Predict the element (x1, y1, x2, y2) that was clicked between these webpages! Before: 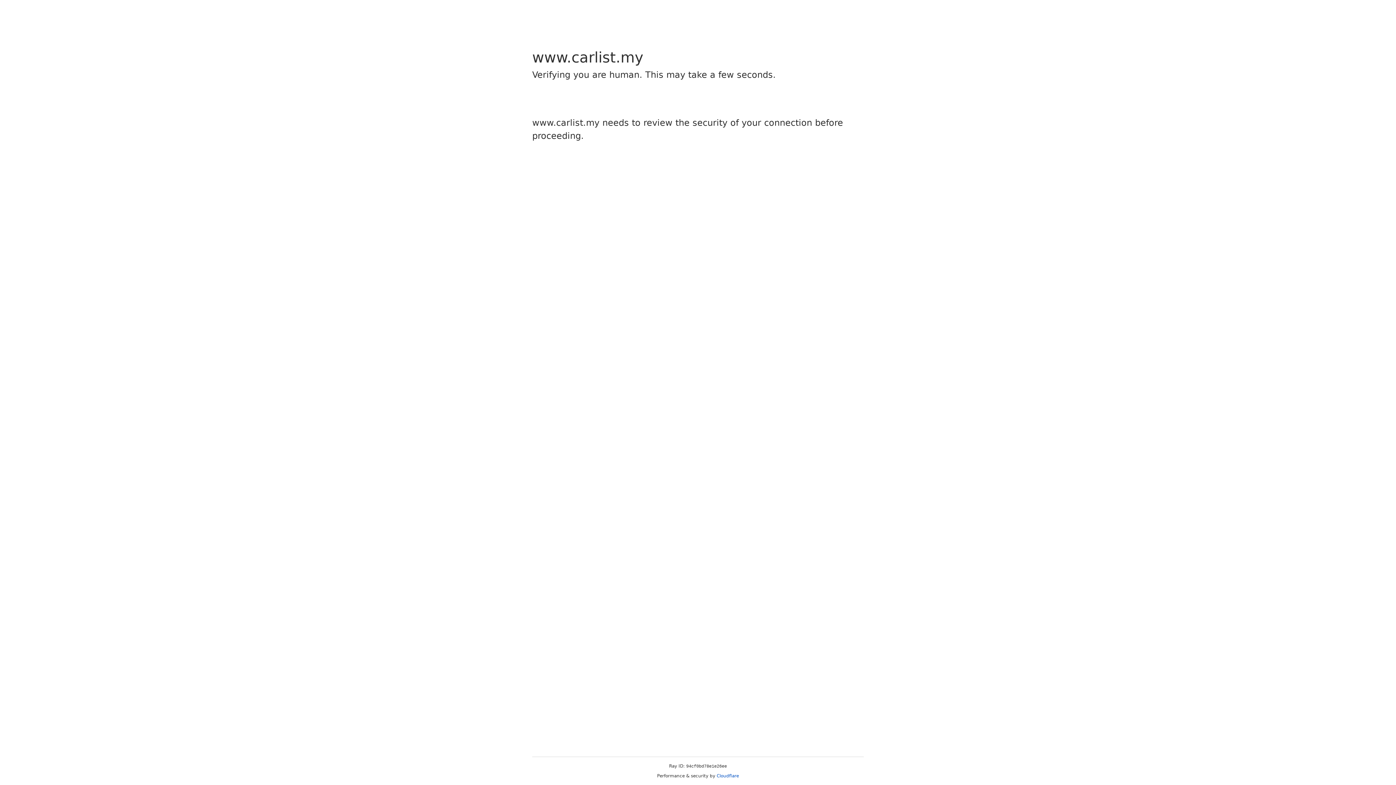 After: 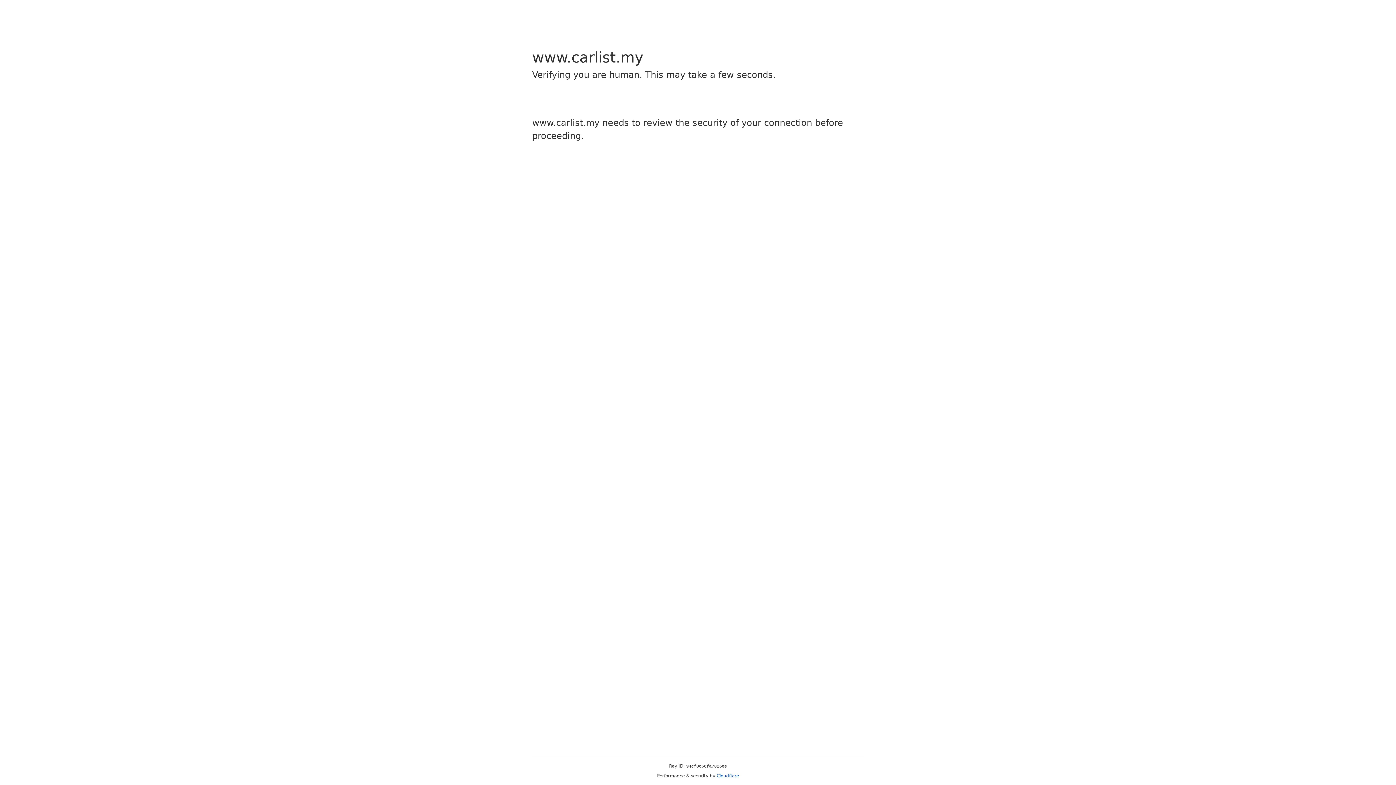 Action: label: Cloudflare bbox: (716, 773, 739, 778)